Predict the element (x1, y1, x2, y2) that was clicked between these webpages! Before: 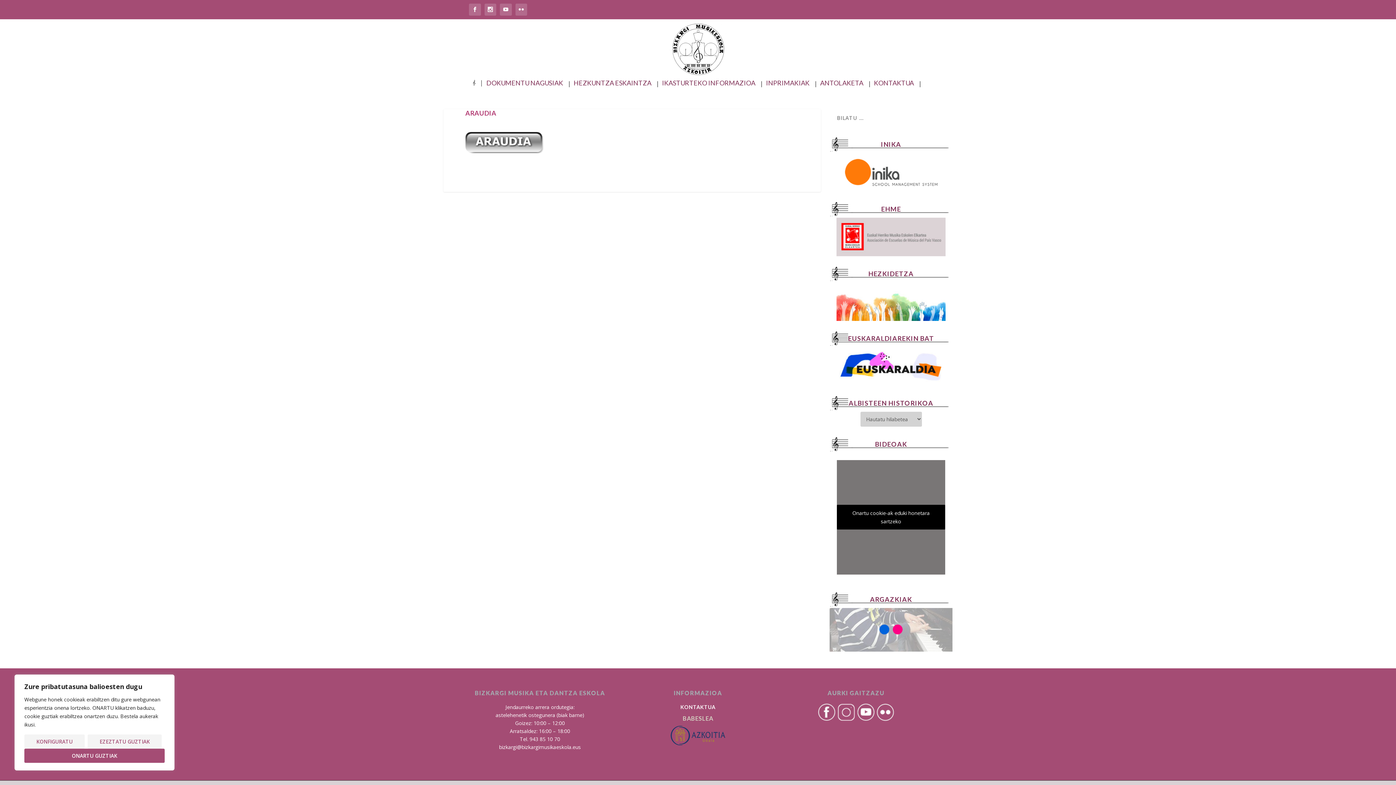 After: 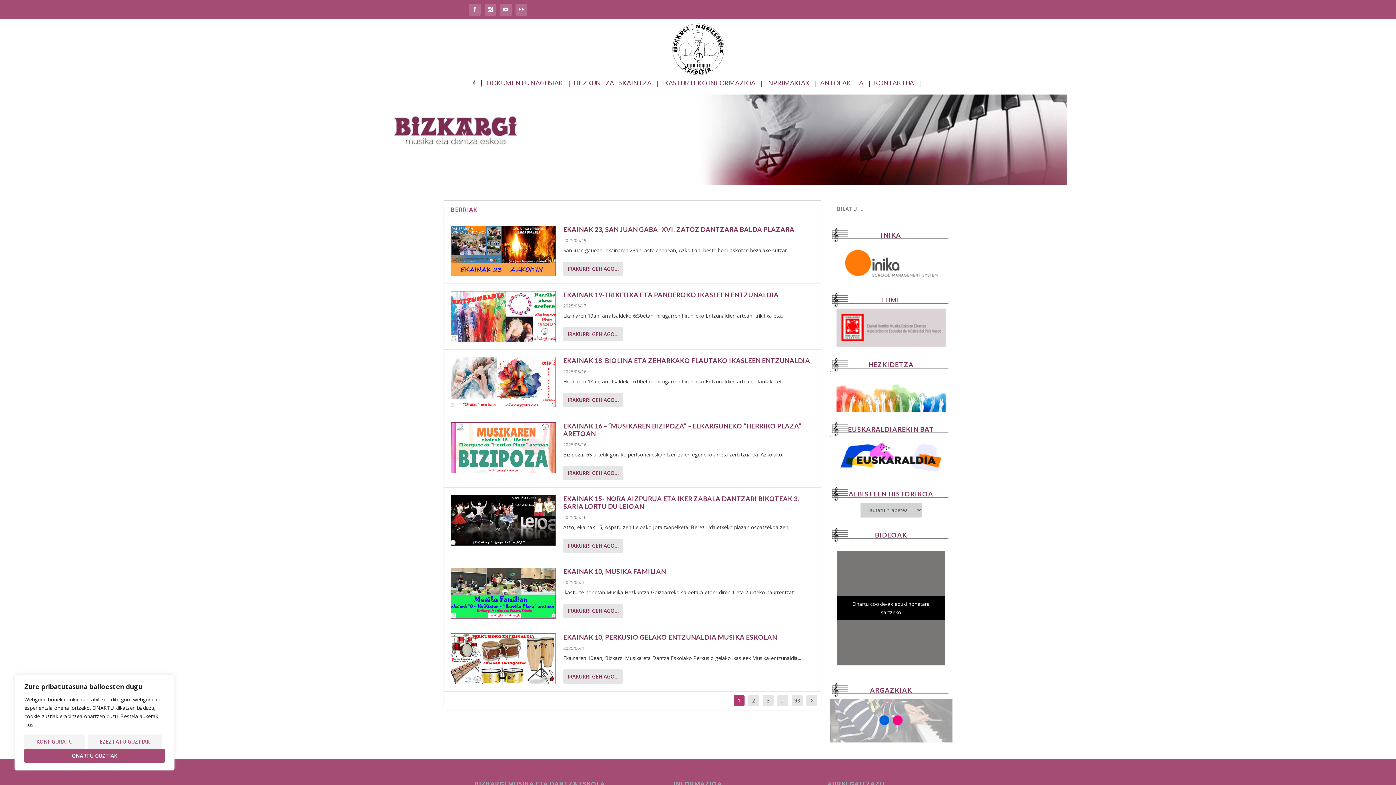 Action: bbox: (465, 20, 930, 78)